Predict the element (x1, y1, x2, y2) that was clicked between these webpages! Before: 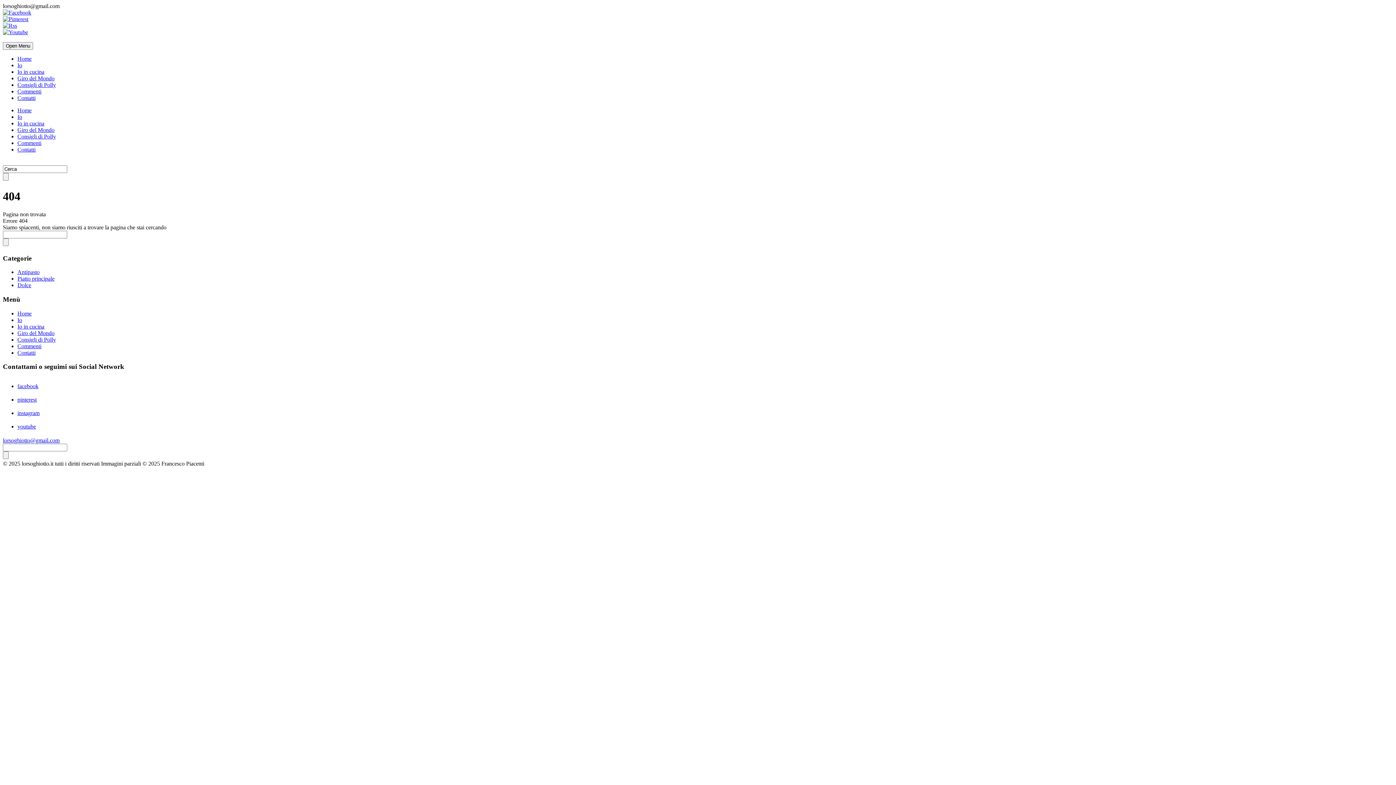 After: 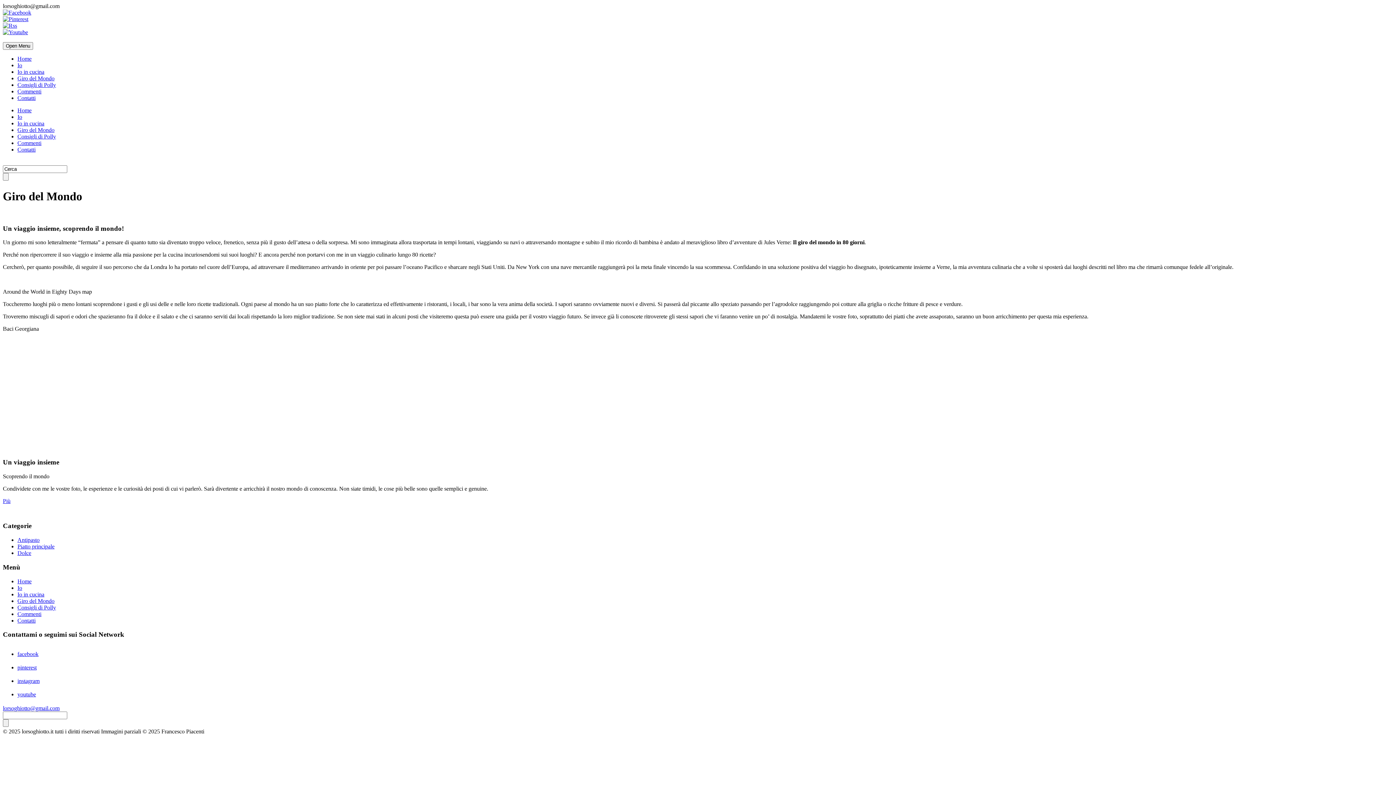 Action: bbox: (17, 126, 54, 133) label: Giro del Mondo